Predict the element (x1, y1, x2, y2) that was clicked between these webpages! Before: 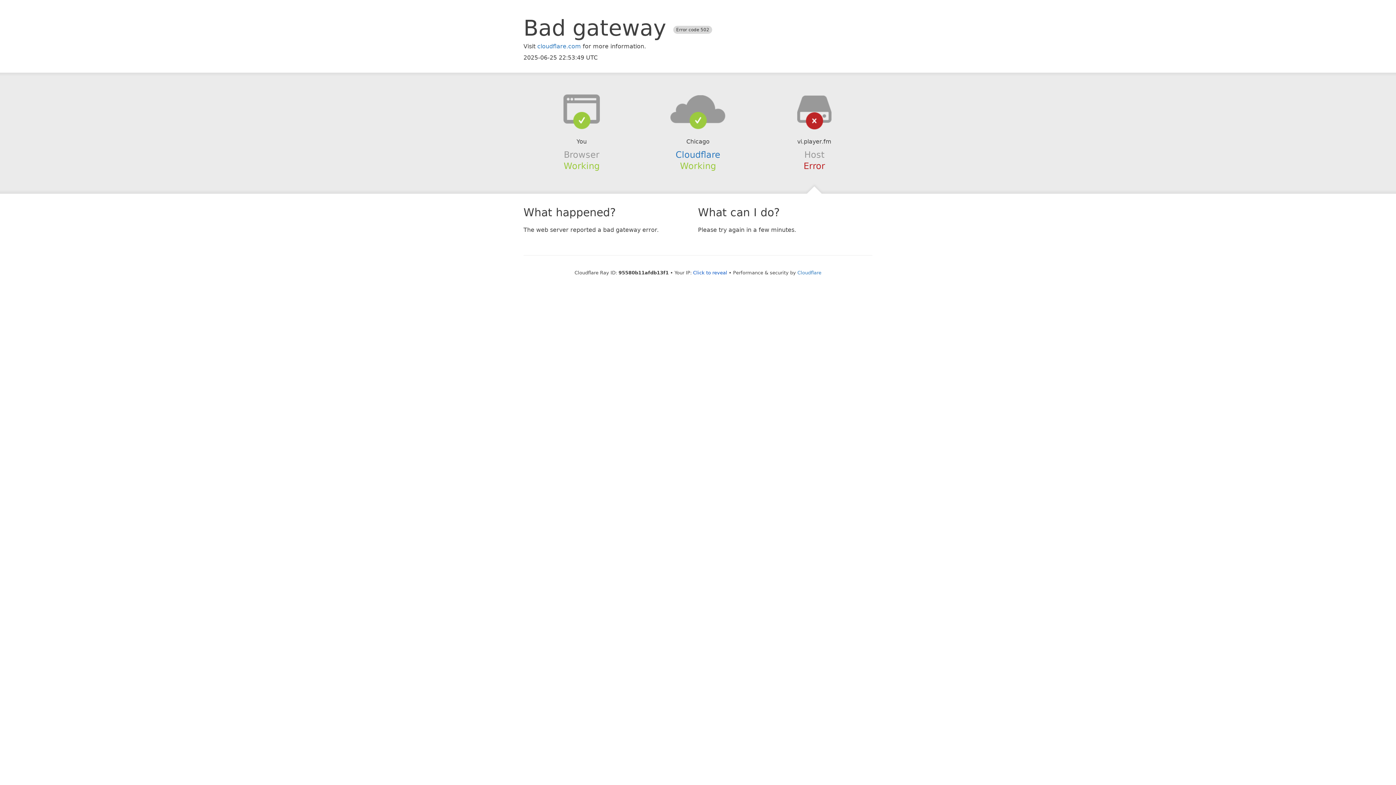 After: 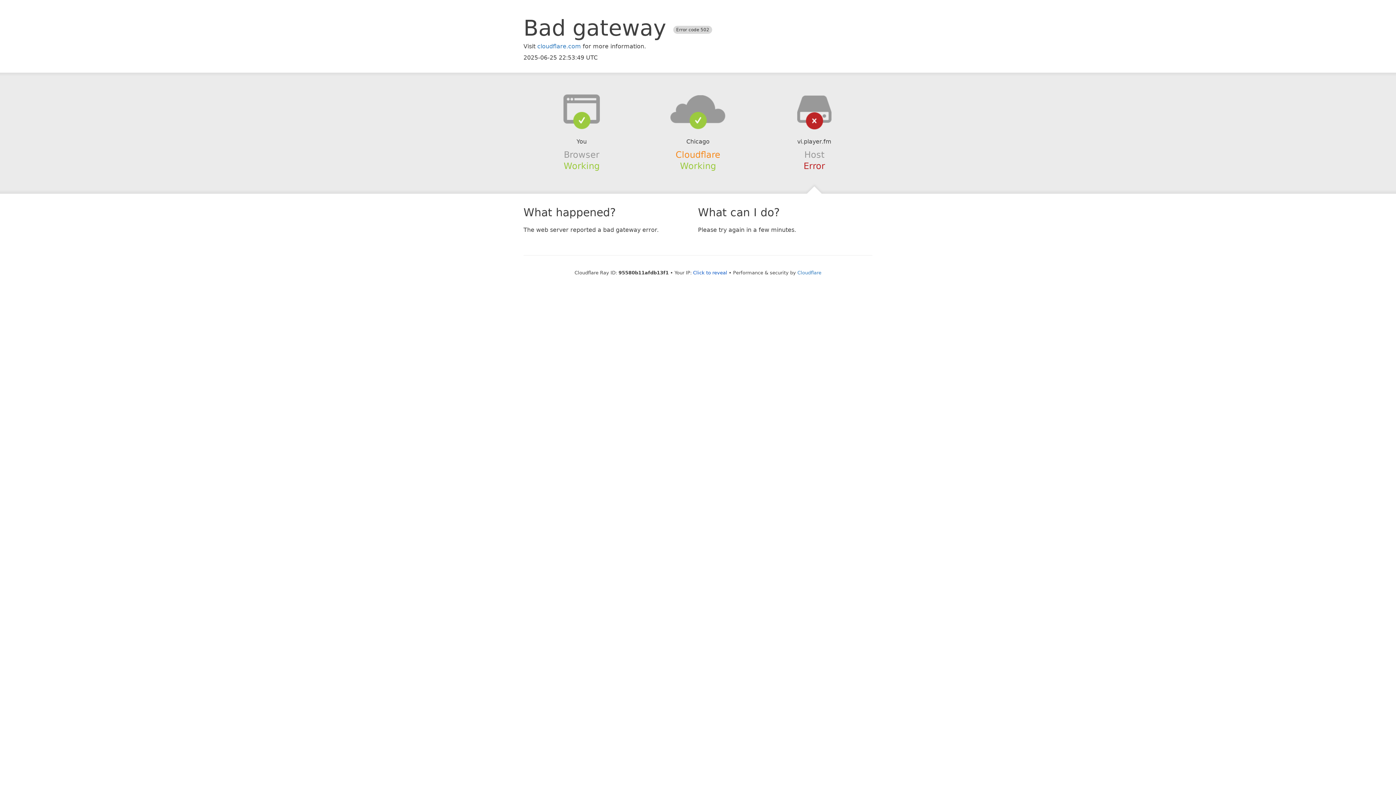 Action: bbox: (675, 149, 720, 159) label: Cloudflare